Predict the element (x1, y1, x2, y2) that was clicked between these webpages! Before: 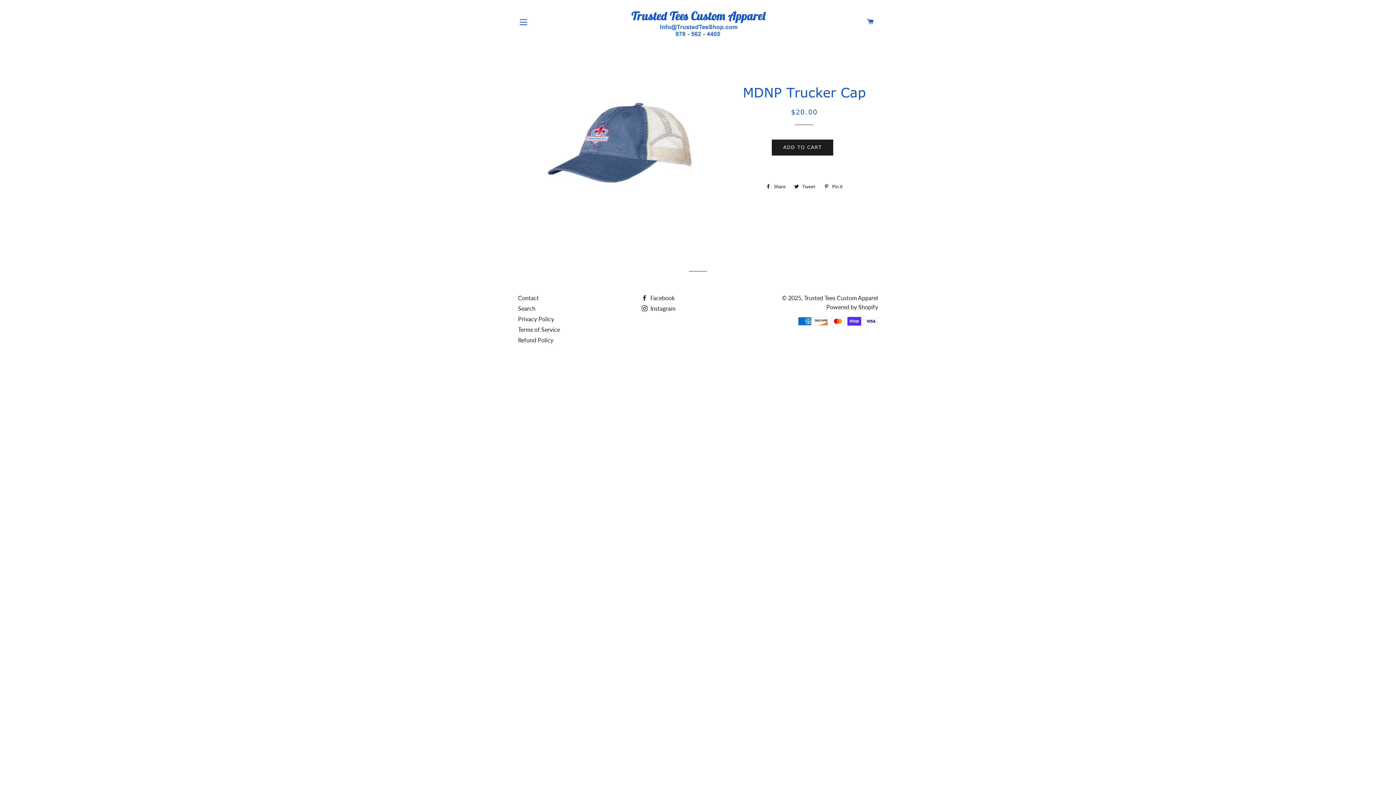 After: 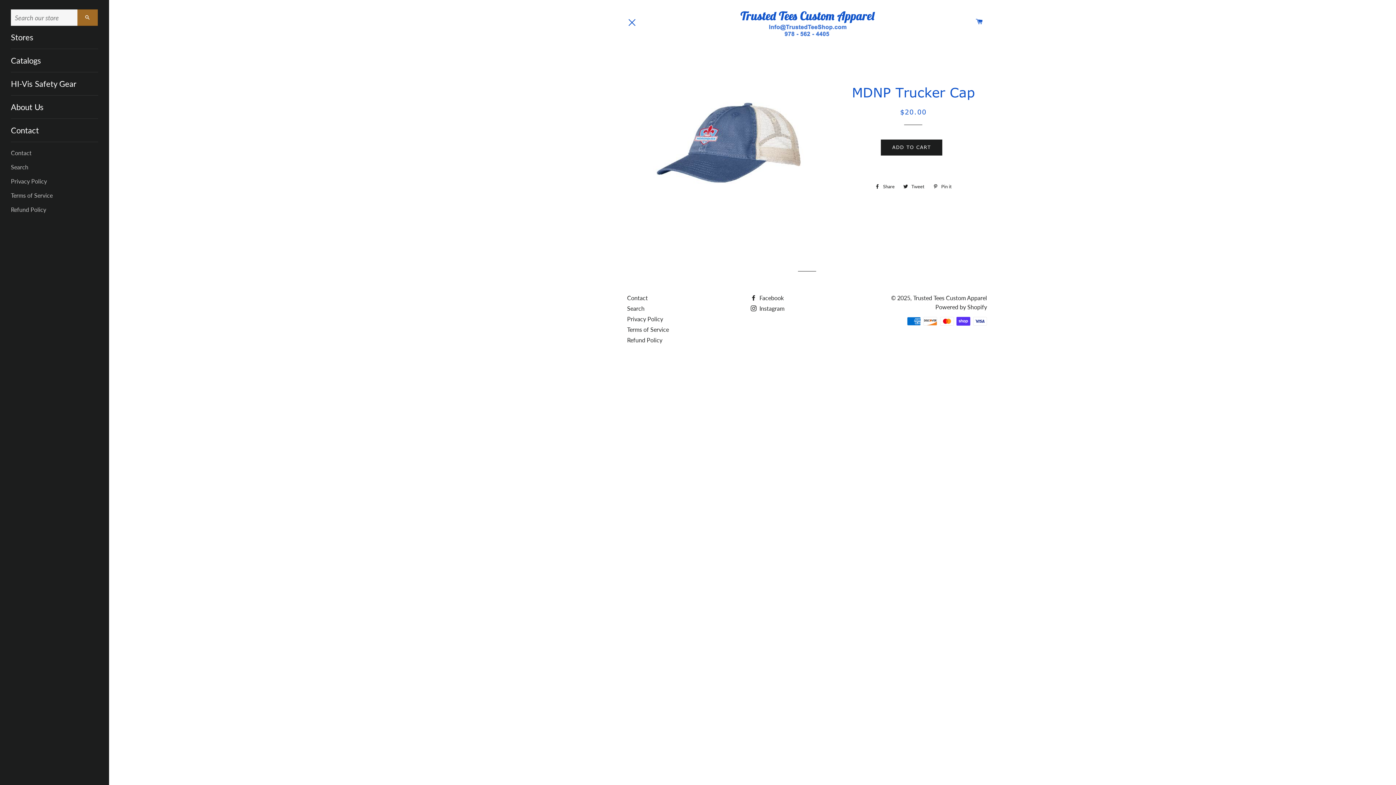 Action: label: SITE NAVIGATION bbox: (514, 13, 532, 31)